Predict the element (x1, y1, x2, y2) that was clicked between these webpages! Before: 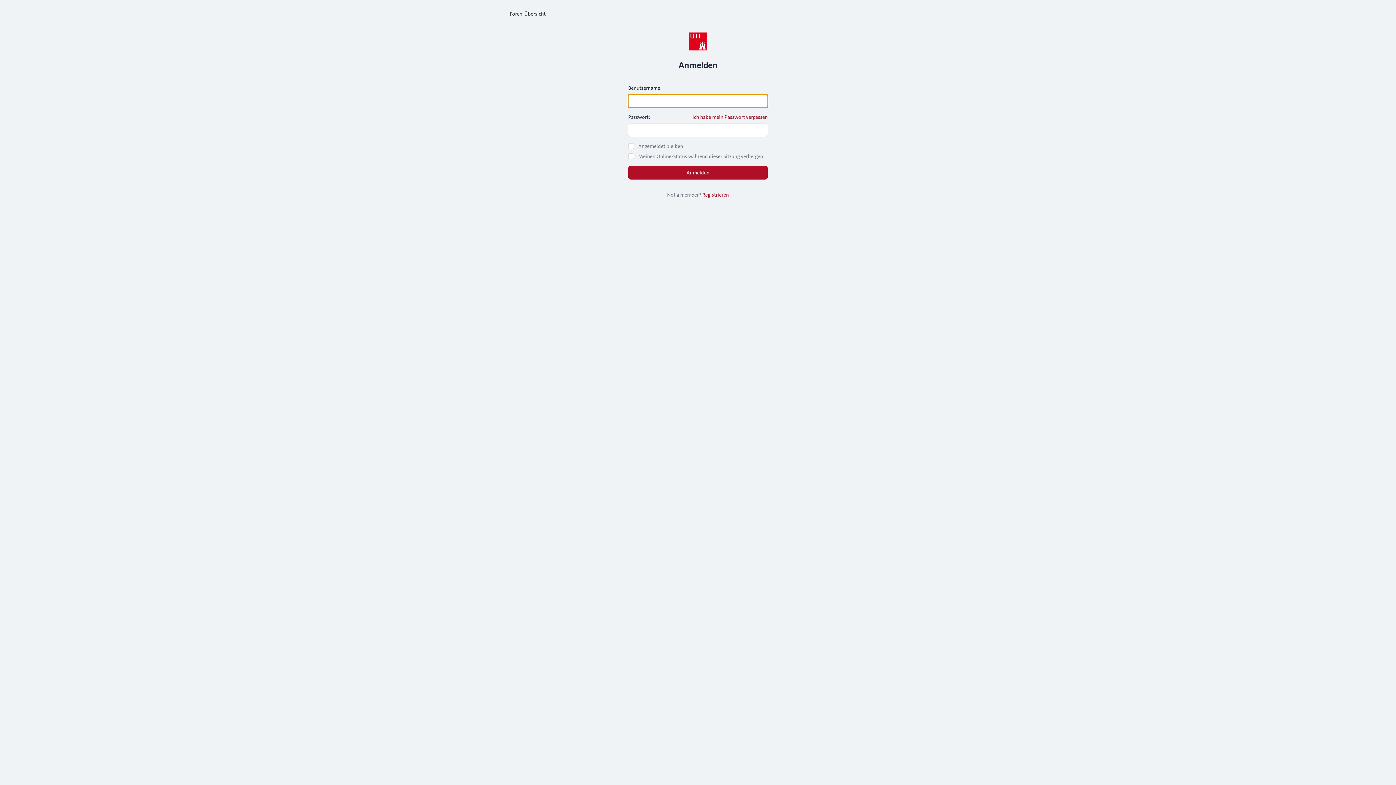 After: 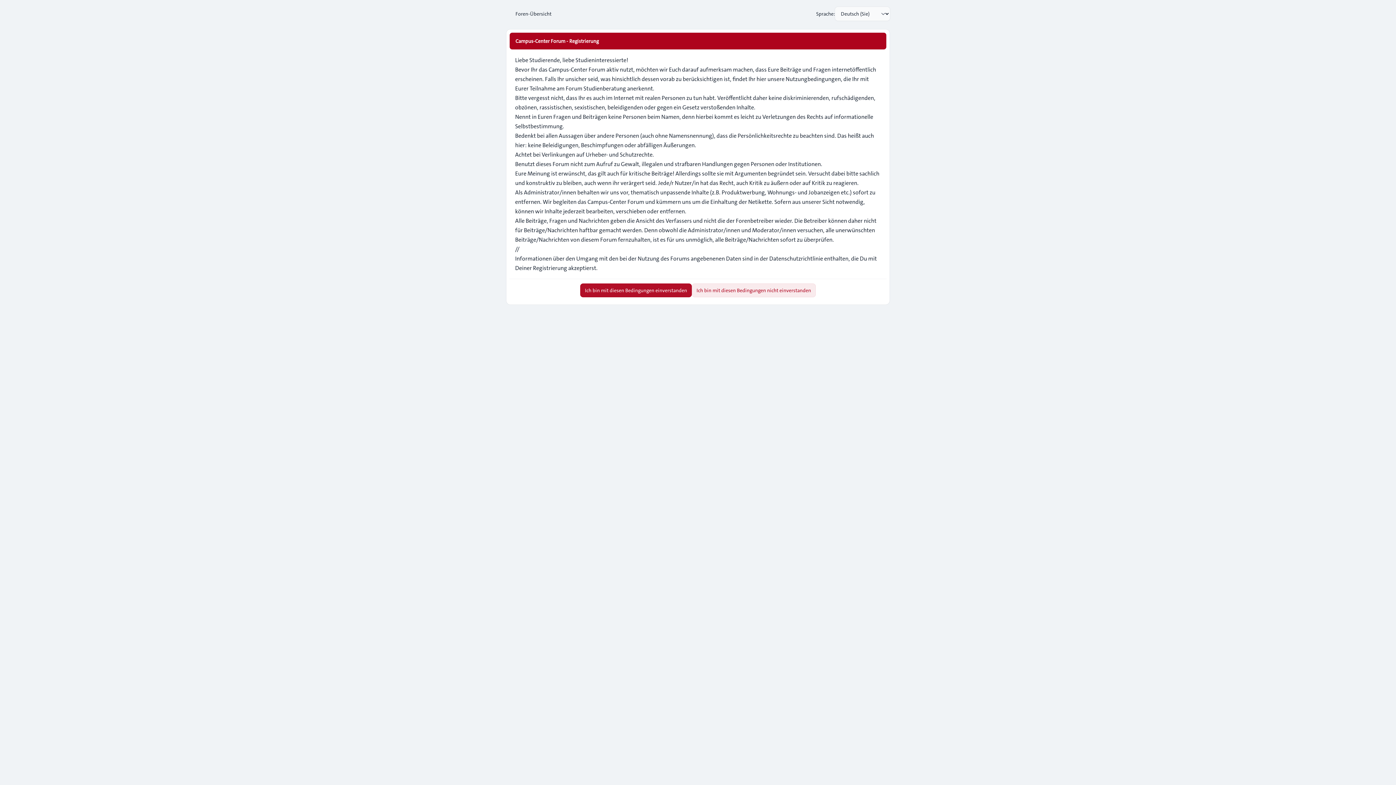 Action: label: Registrieren bbox: (702, 191, 729, 198)